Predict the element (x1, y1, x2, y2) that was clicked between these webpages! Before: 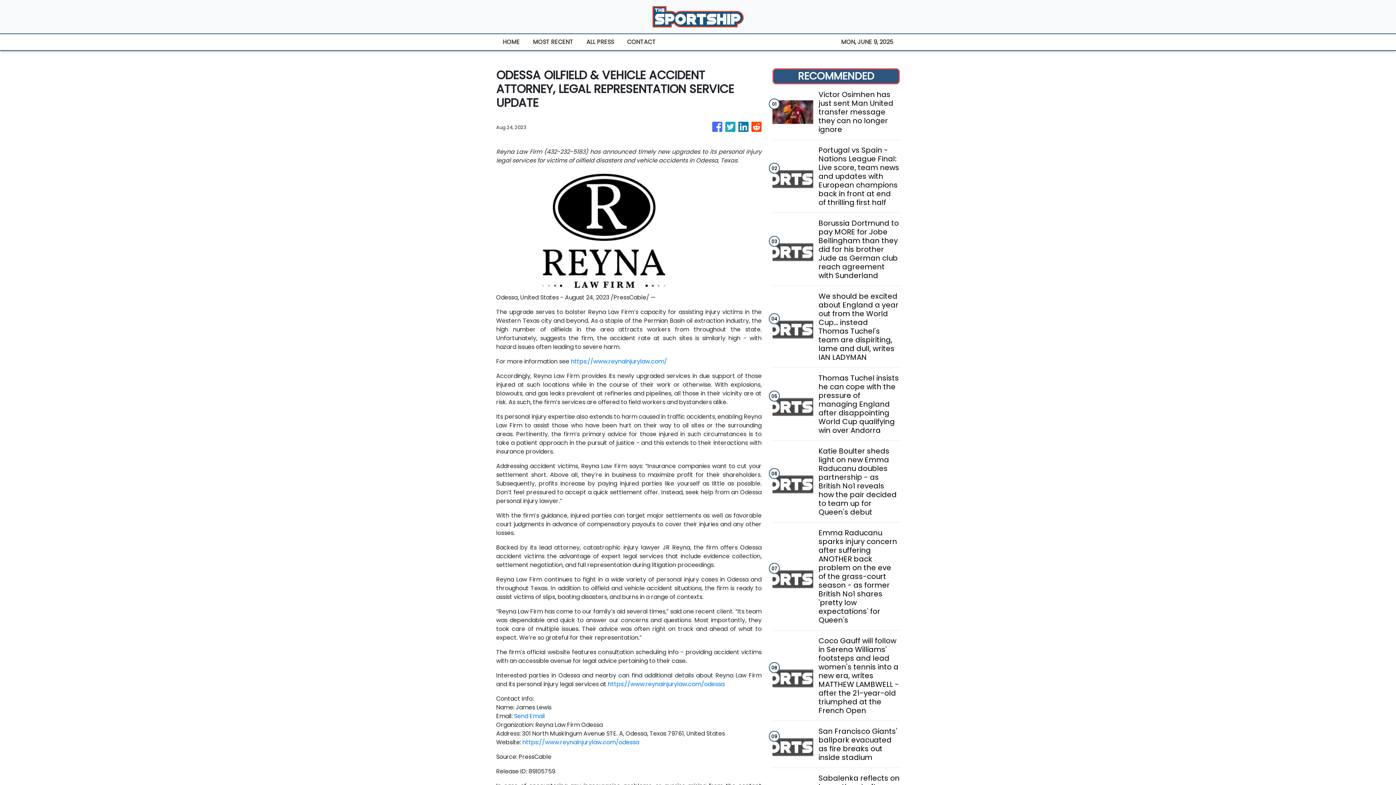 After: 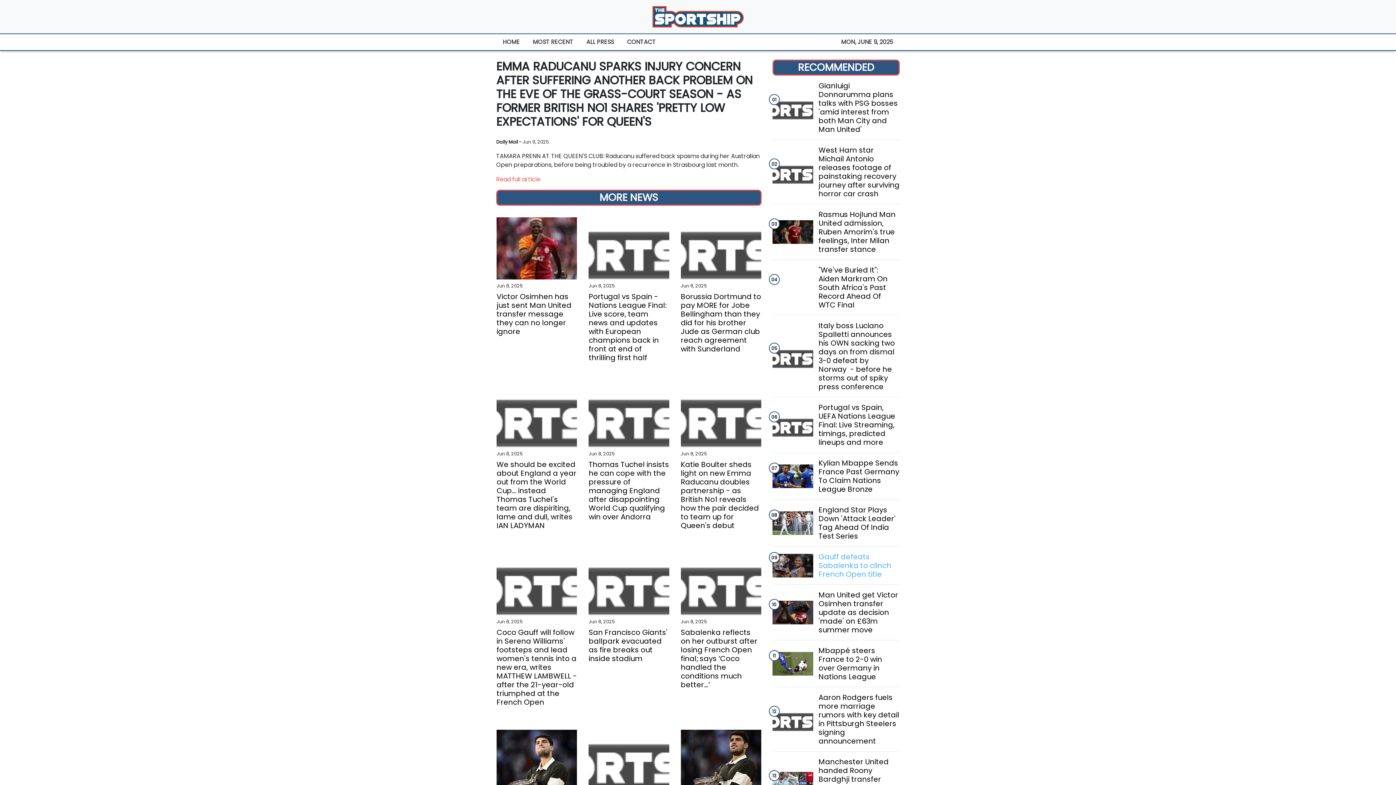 Action: label: Emma Raducanu sparks injury concern after suffering ANOTHER back problem on the eve of the grass-court season - as former British No1 shares 'pretty low expectations' for Queen's bbox: (818, 528, 899, 624)